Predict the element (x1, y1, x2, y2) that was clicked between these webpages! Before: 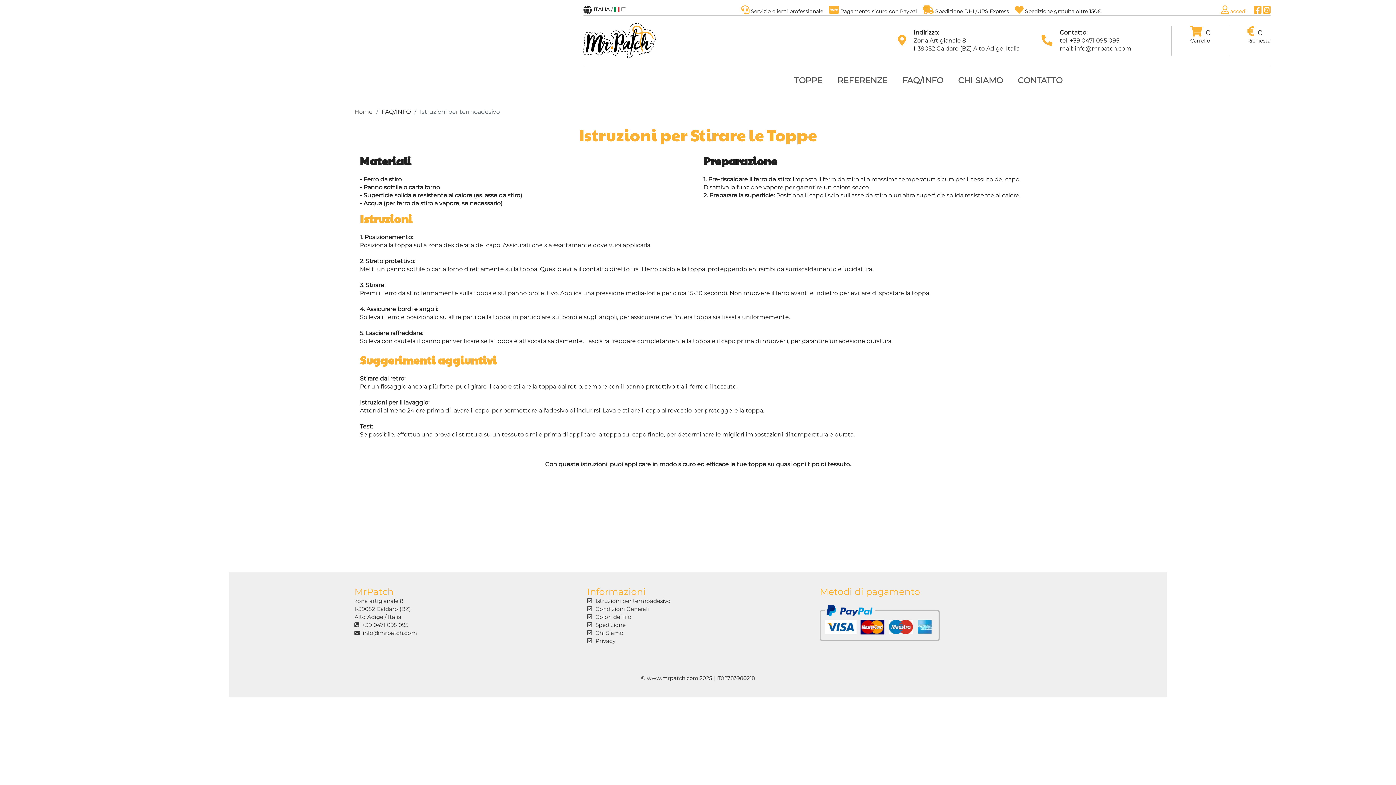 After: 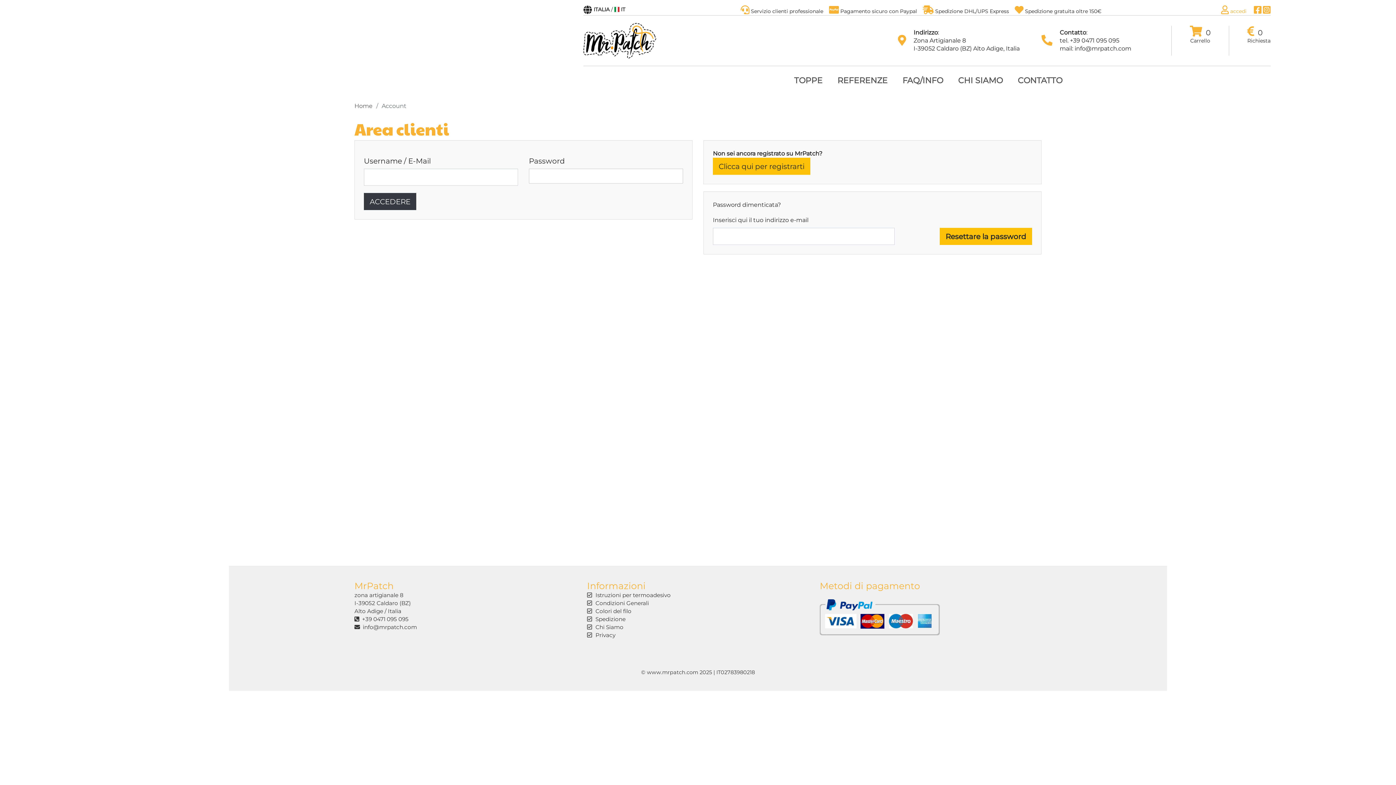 Action: label:  accedi bbox: (1221, 8, 1246, 14)